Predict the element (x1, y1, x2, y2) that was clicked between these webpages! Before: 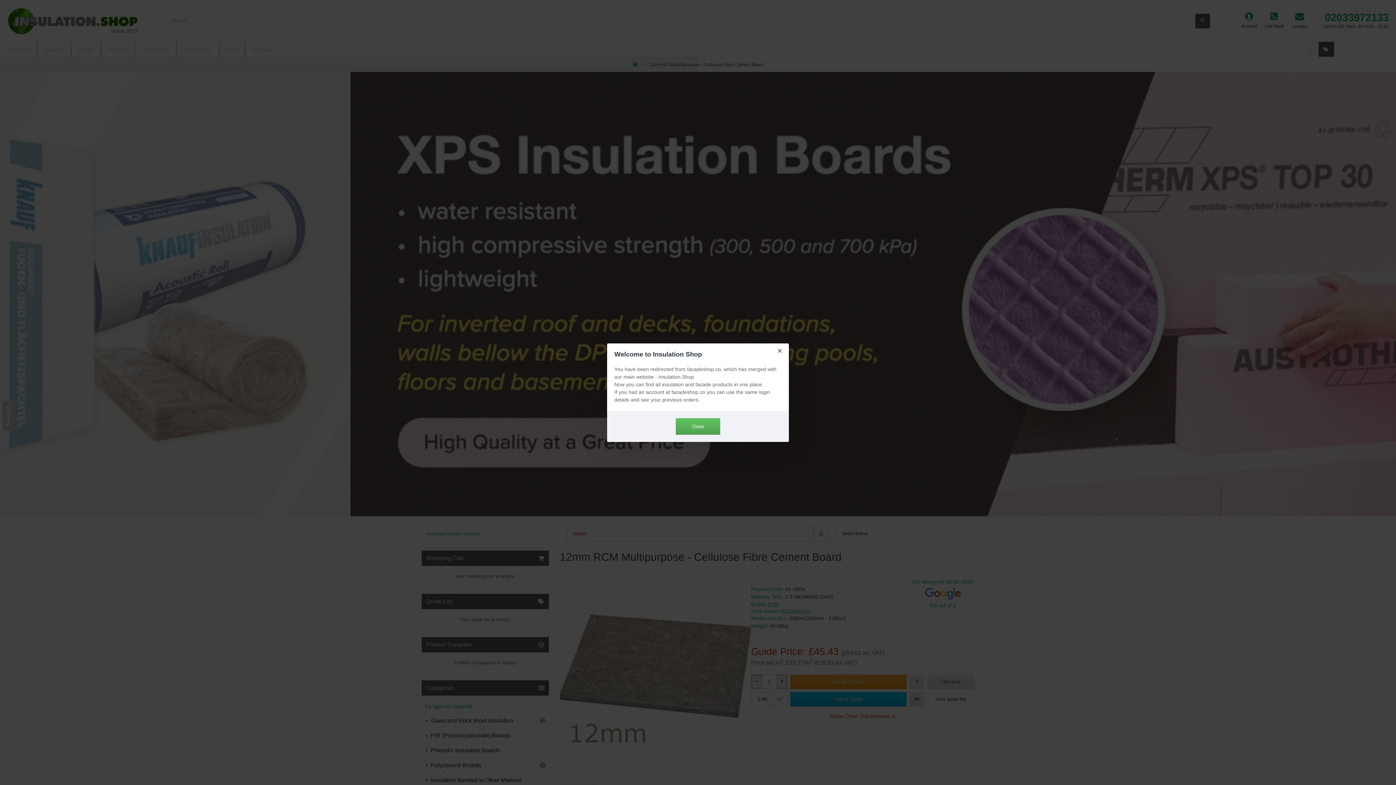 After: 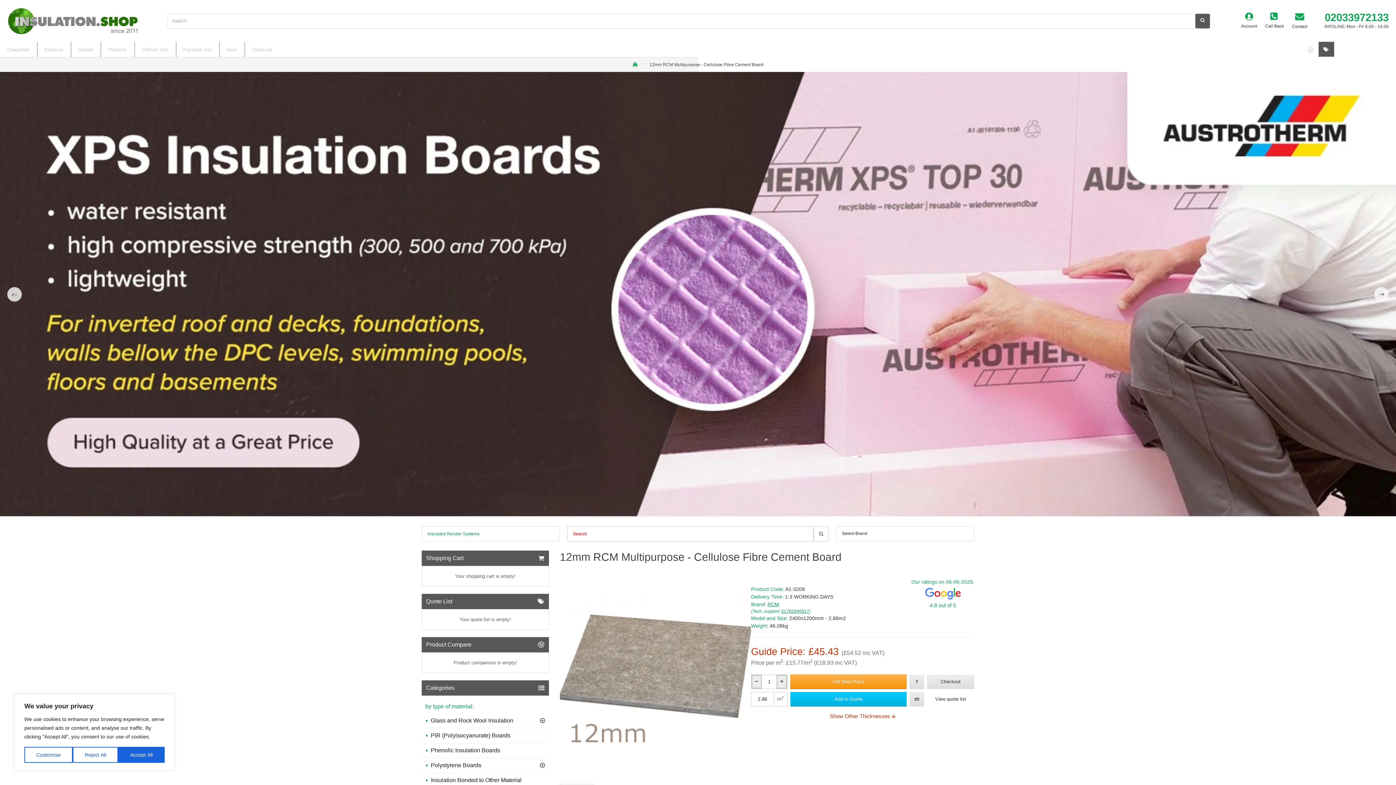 Action: label: Close bbox: (676, 418, 720, 434)